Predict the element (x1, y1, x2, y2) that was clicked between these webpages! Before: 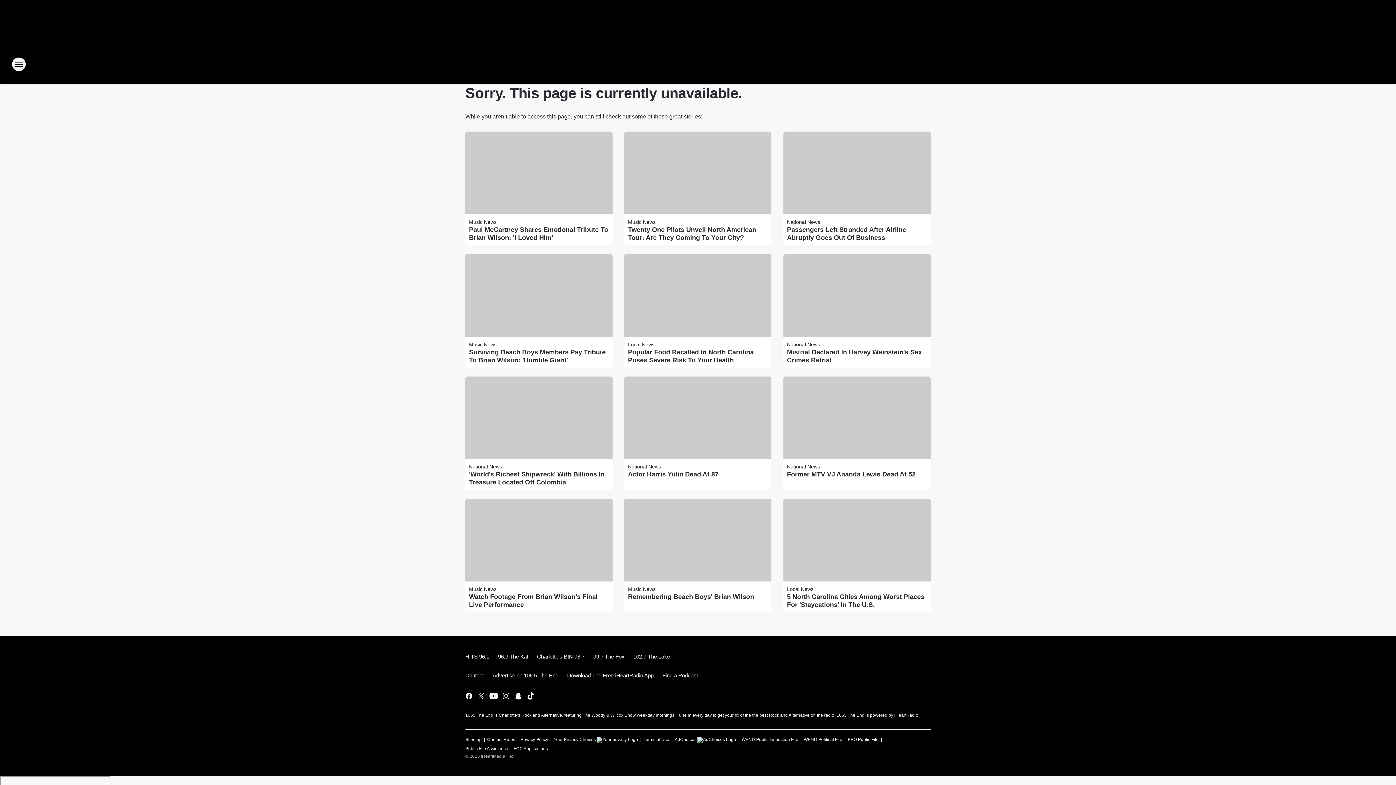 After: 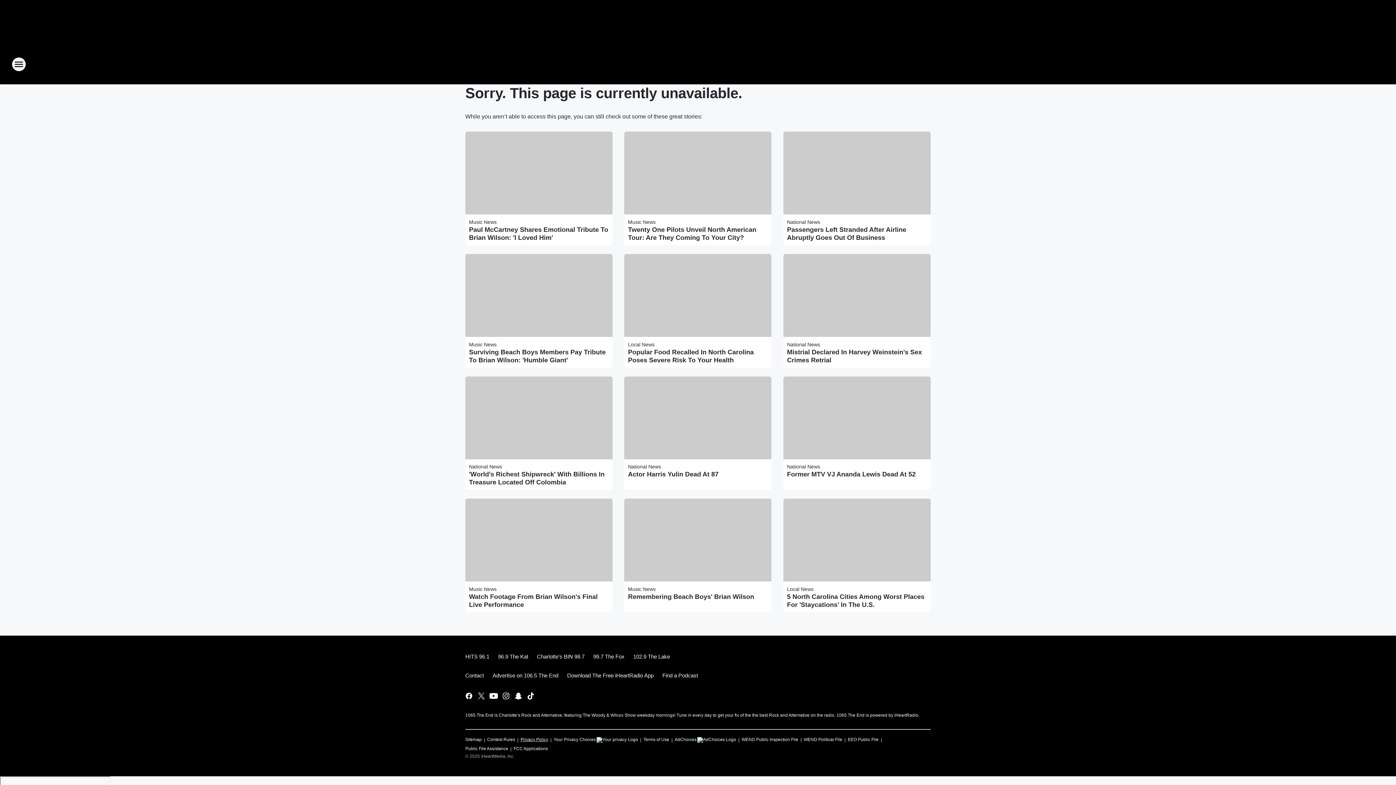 Action: bbox: (520, 734, 548, 743) label: Privacy Policy